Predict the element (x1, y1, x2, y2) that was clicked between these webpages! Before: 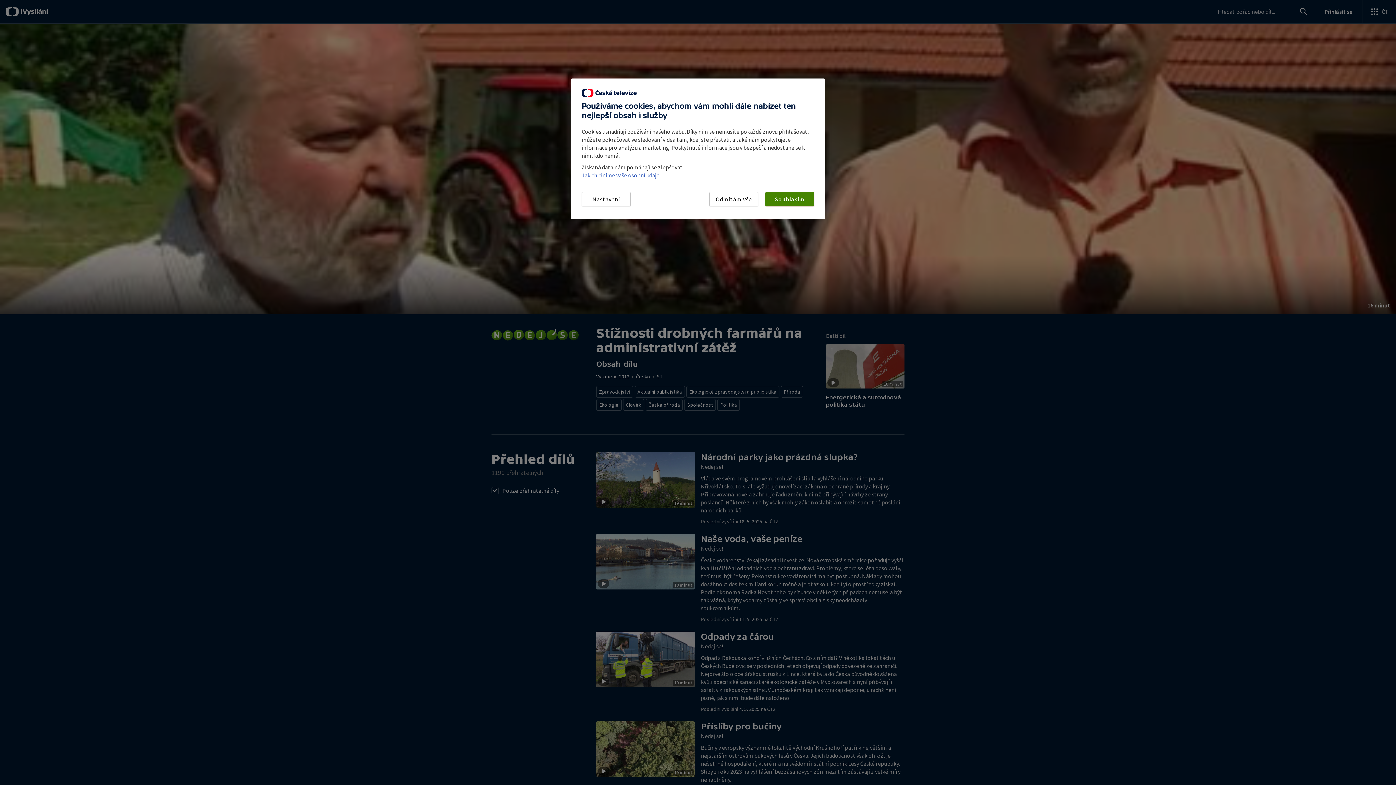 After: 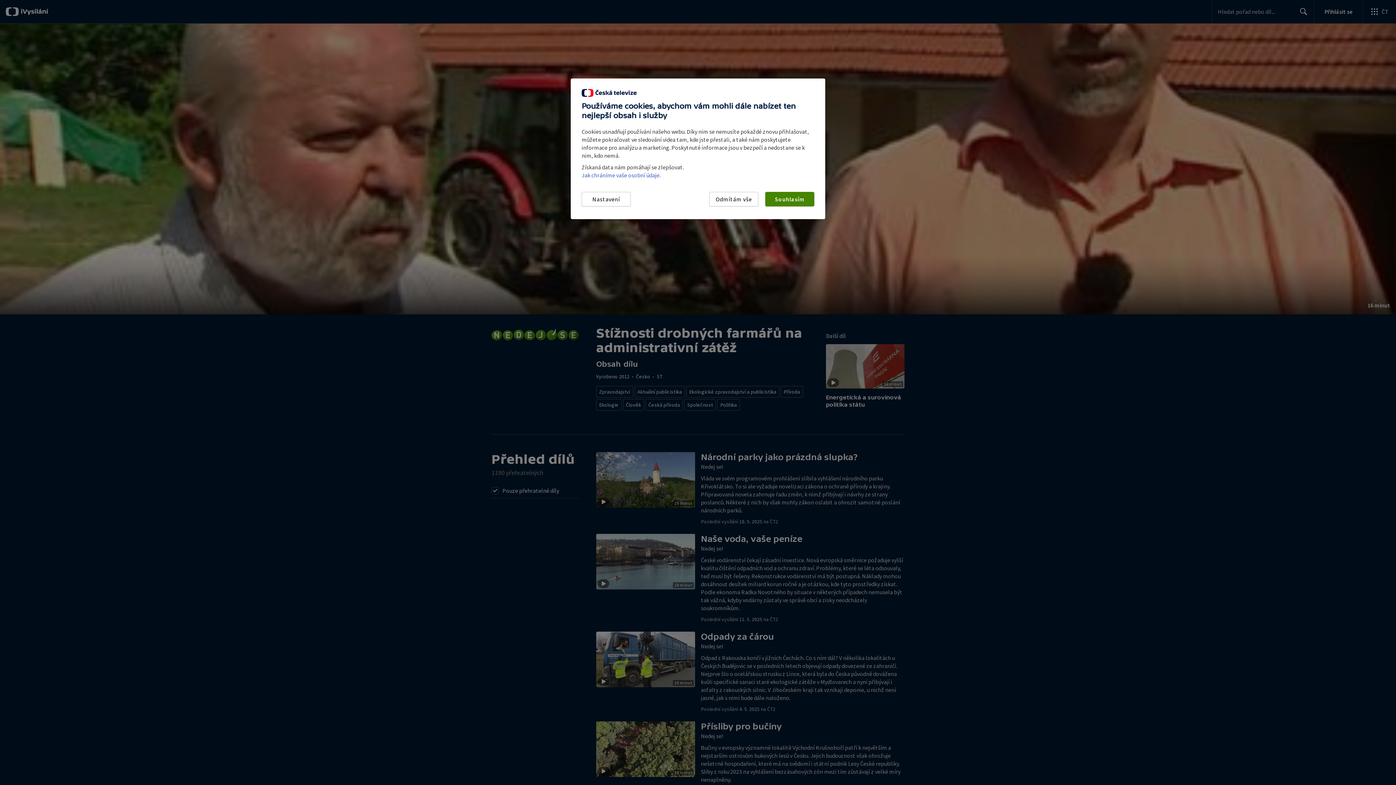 Action: label: Jak chráníme vaše osobní údaje. bbox: (581, 171, 660, 178)